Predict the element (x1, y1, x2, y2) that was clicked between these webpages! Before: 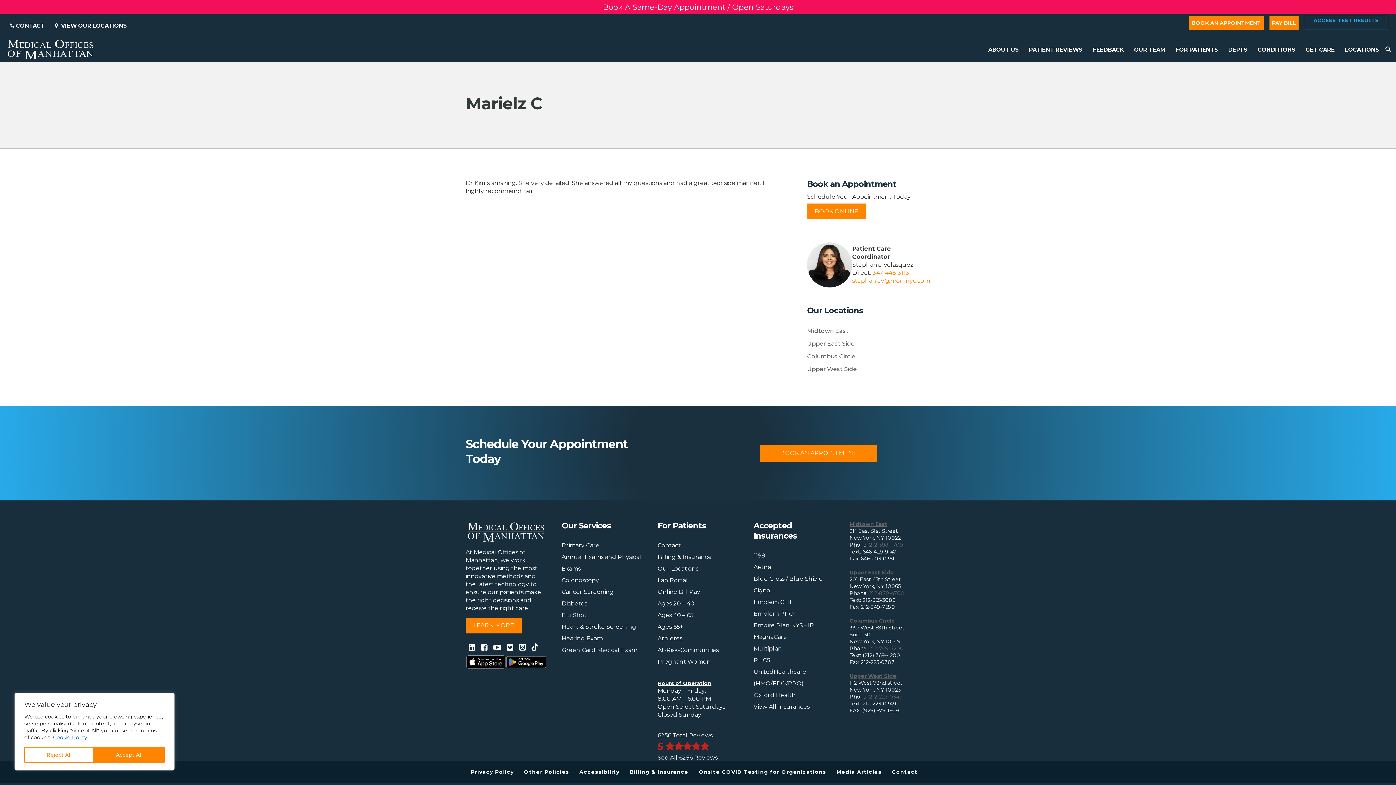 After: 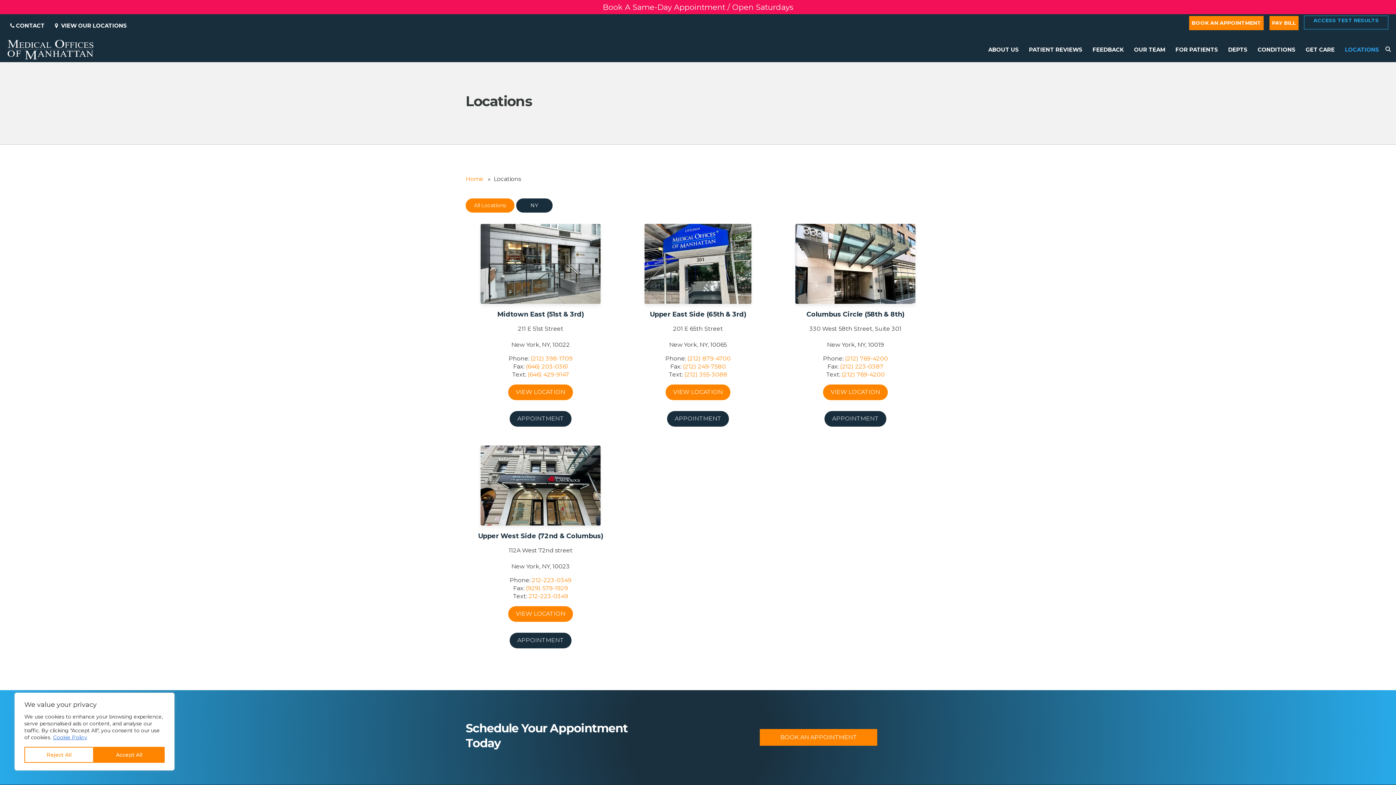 Action: bbox: (657, 565, 698, 572) label: Our Locations